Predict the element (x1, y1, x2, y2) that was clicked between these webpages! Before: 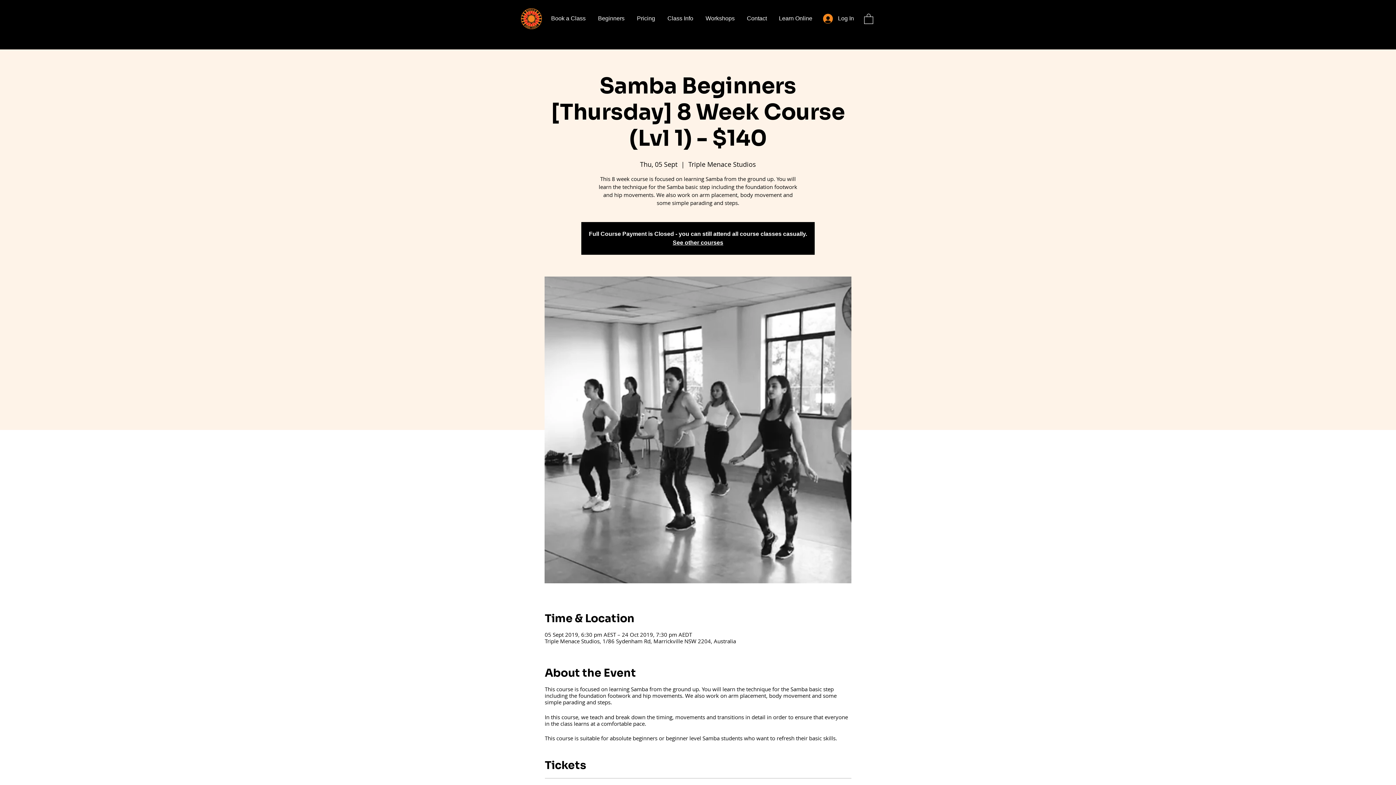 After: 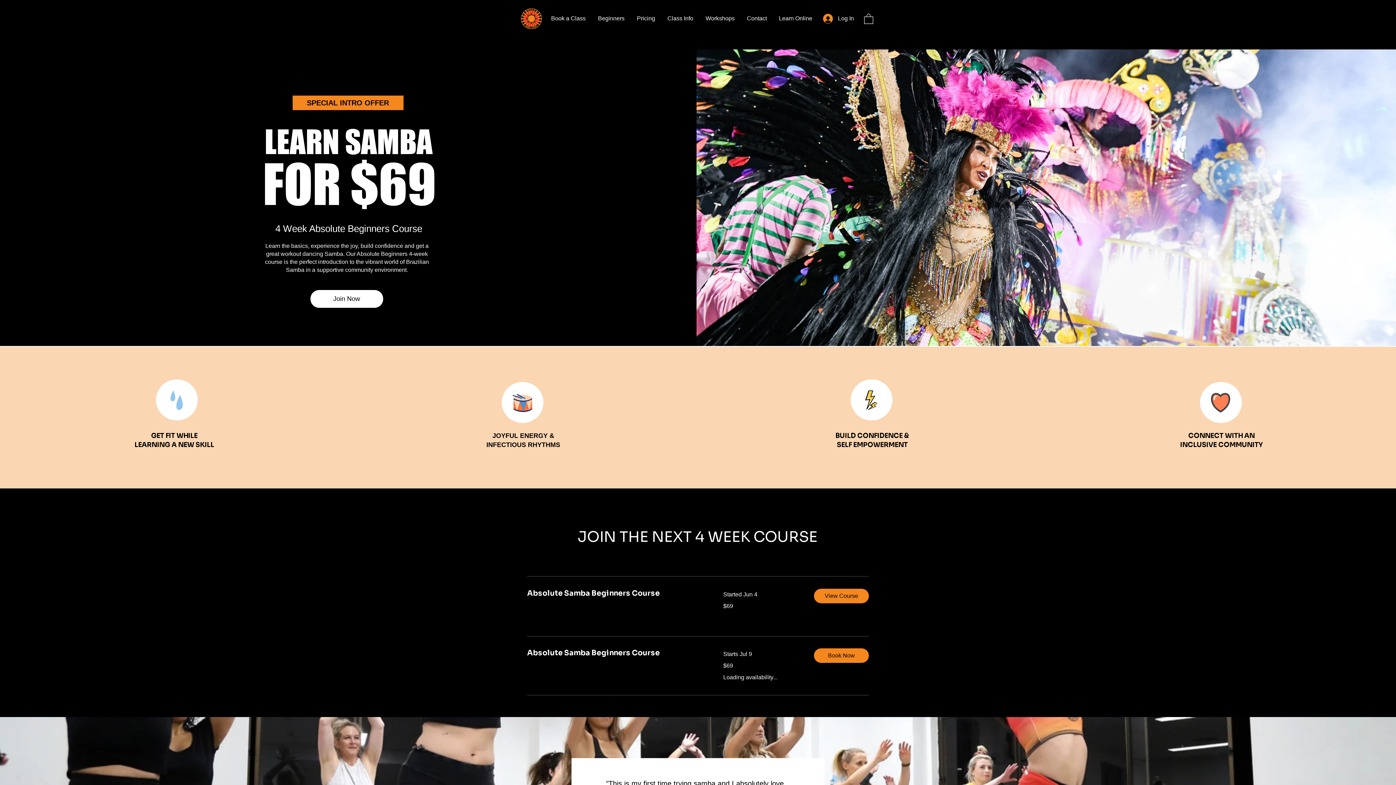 Action: bbox: (592, 9, 630, 27) label: Beginners